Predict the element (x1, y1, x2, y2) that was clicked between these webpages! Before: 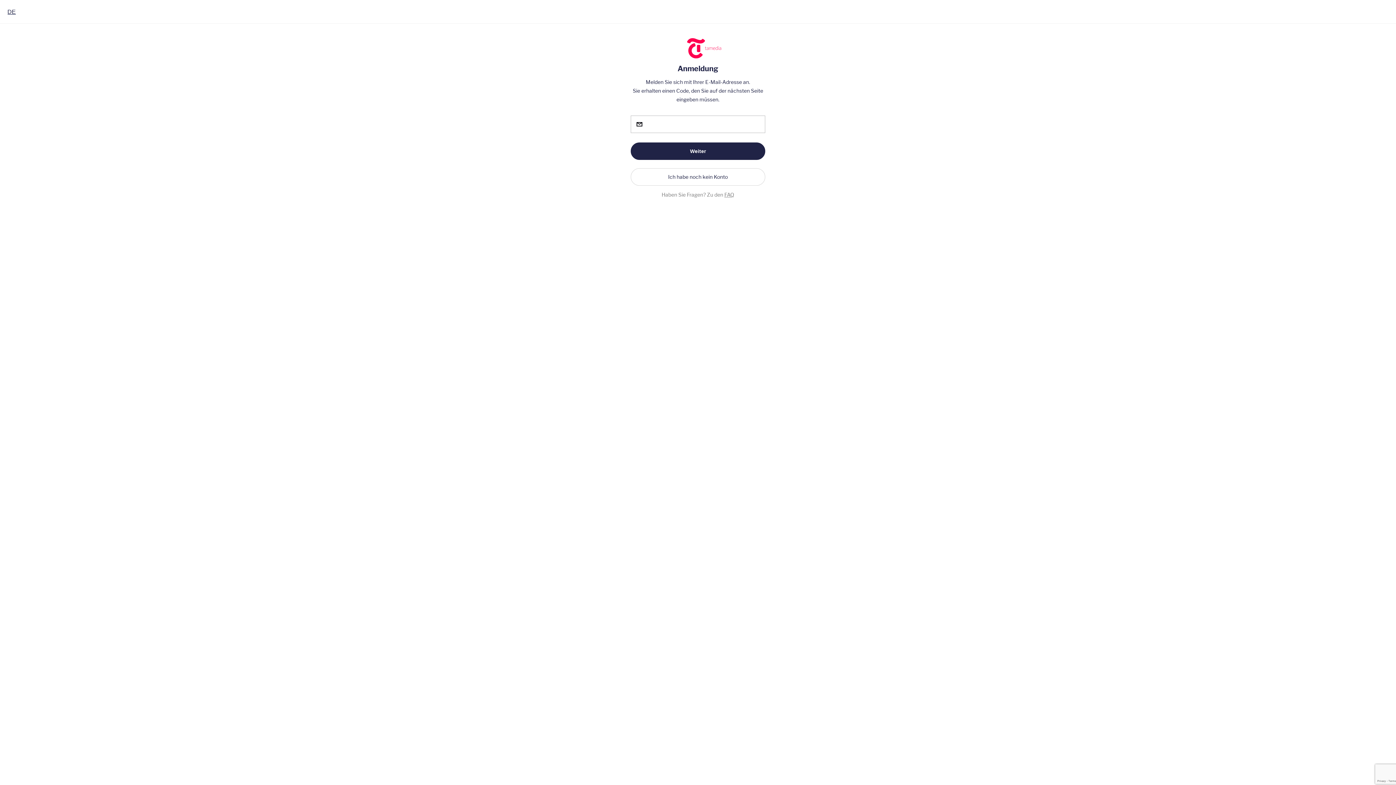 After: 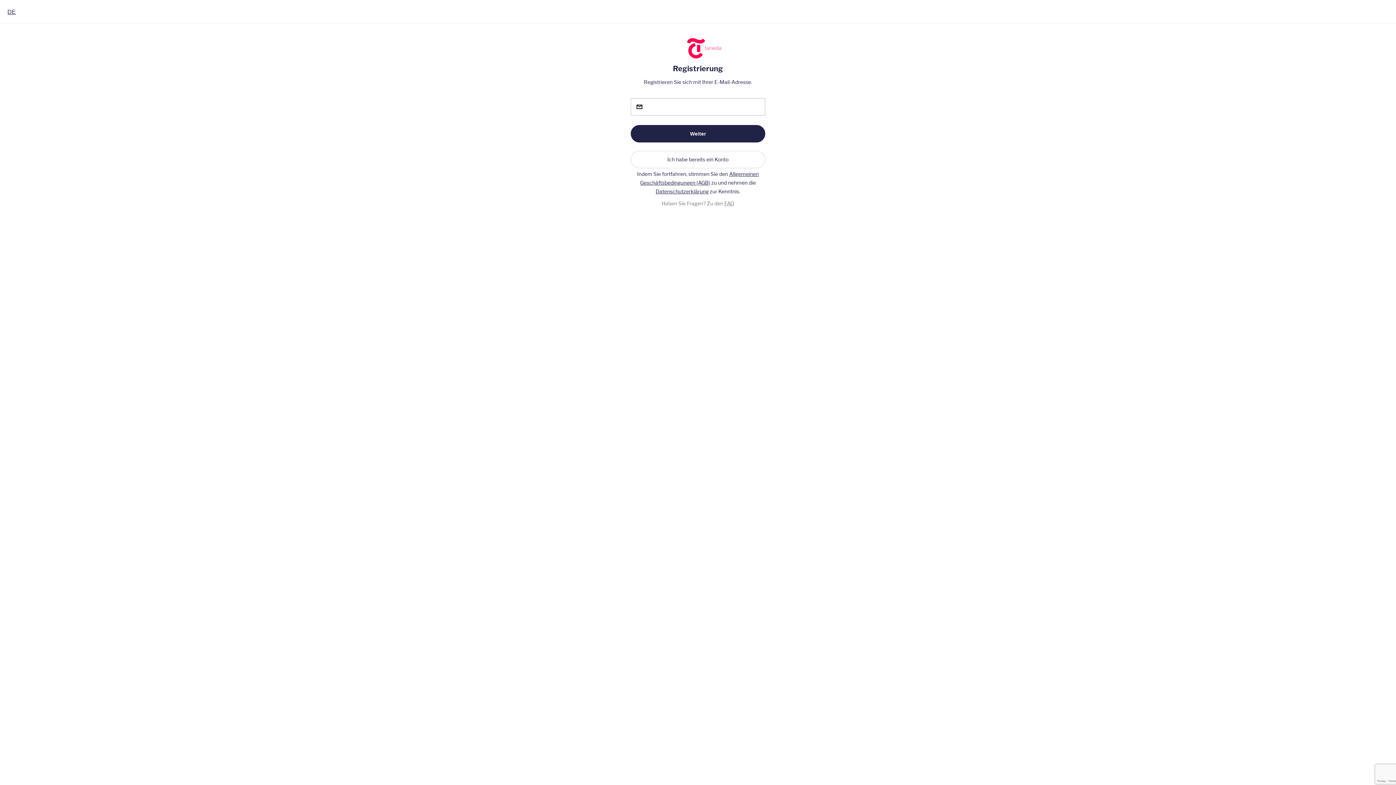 Action: bbox: (630, 168, 765, 185) label: Ich habe noch kein Konto